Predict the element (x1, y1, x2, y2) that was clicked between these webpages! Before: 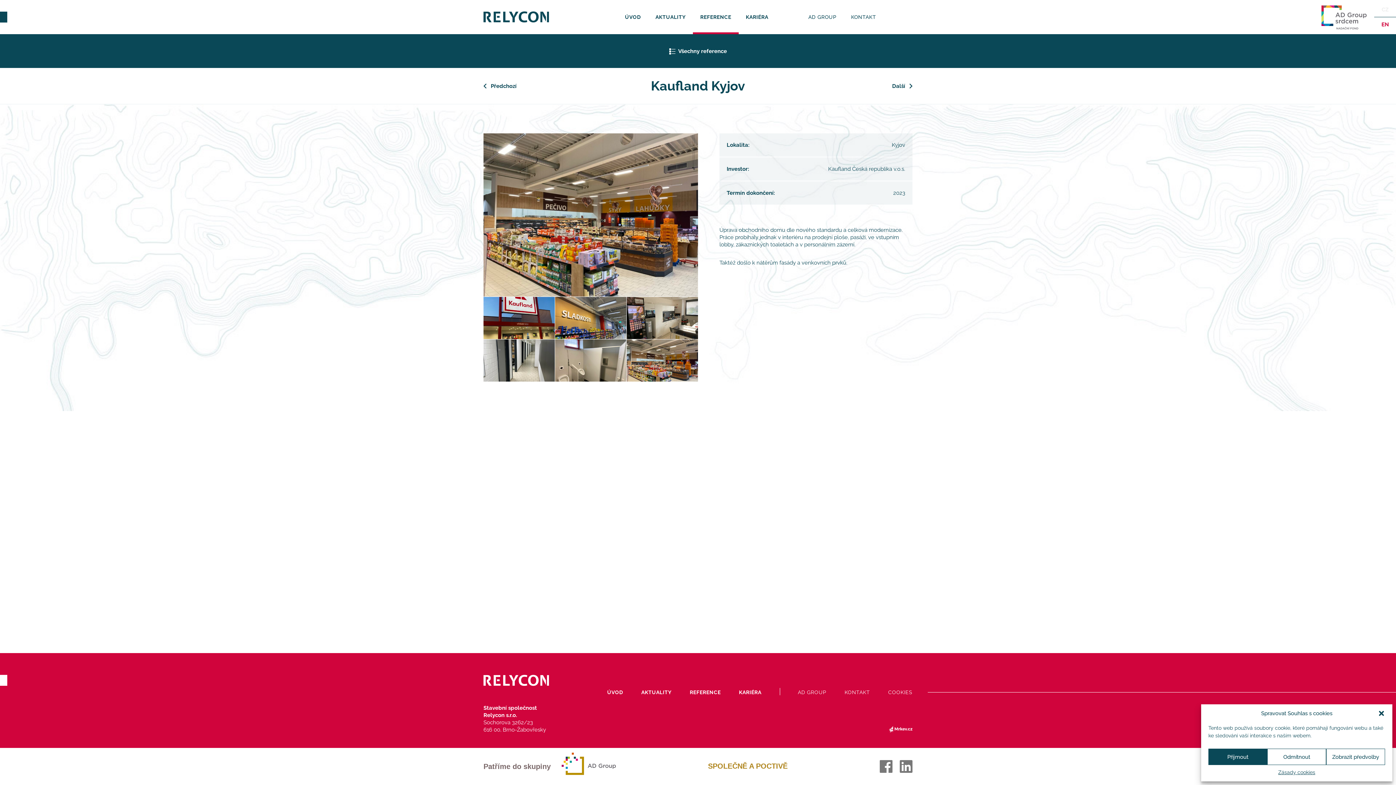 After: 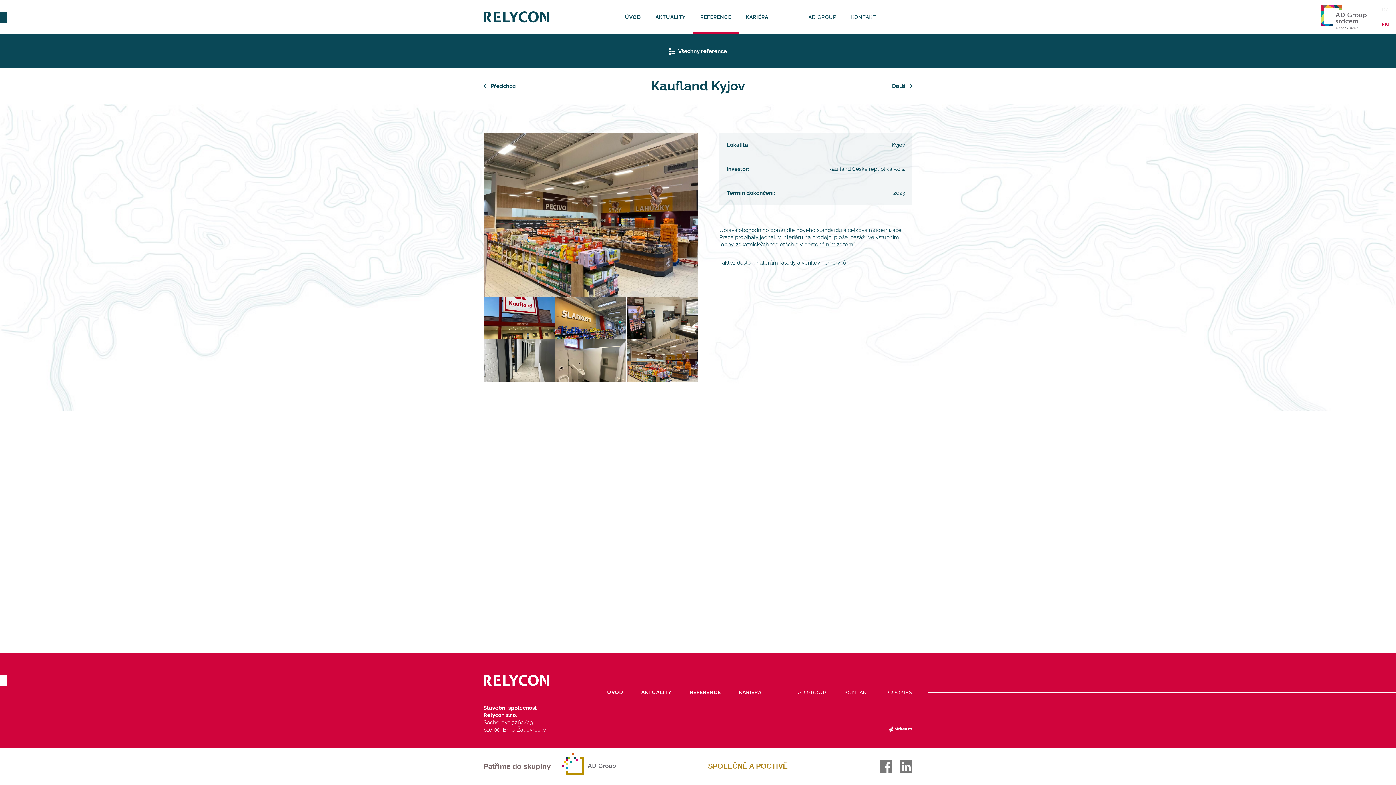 Action: bbox: (1378, 710, 1385, 717) label: Zavřít dialogové okno